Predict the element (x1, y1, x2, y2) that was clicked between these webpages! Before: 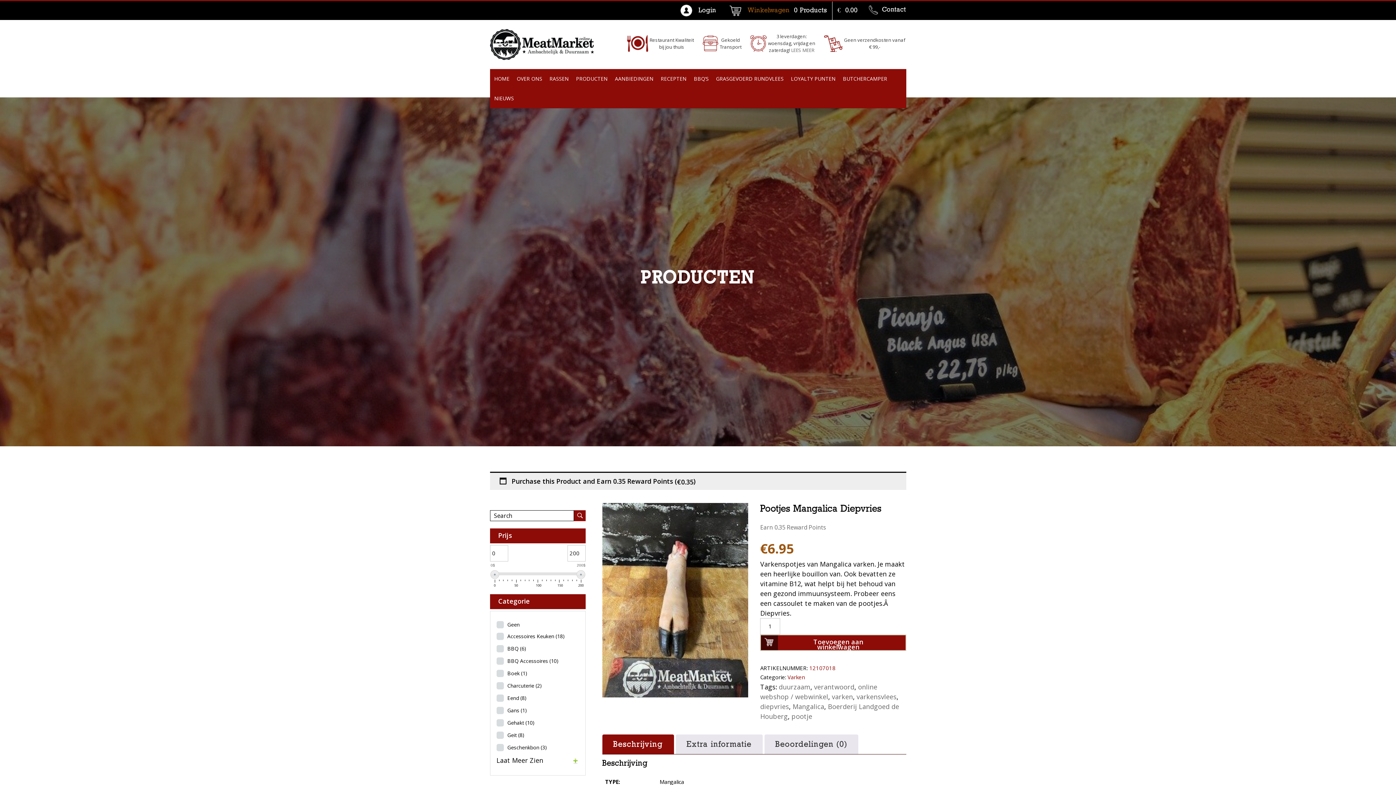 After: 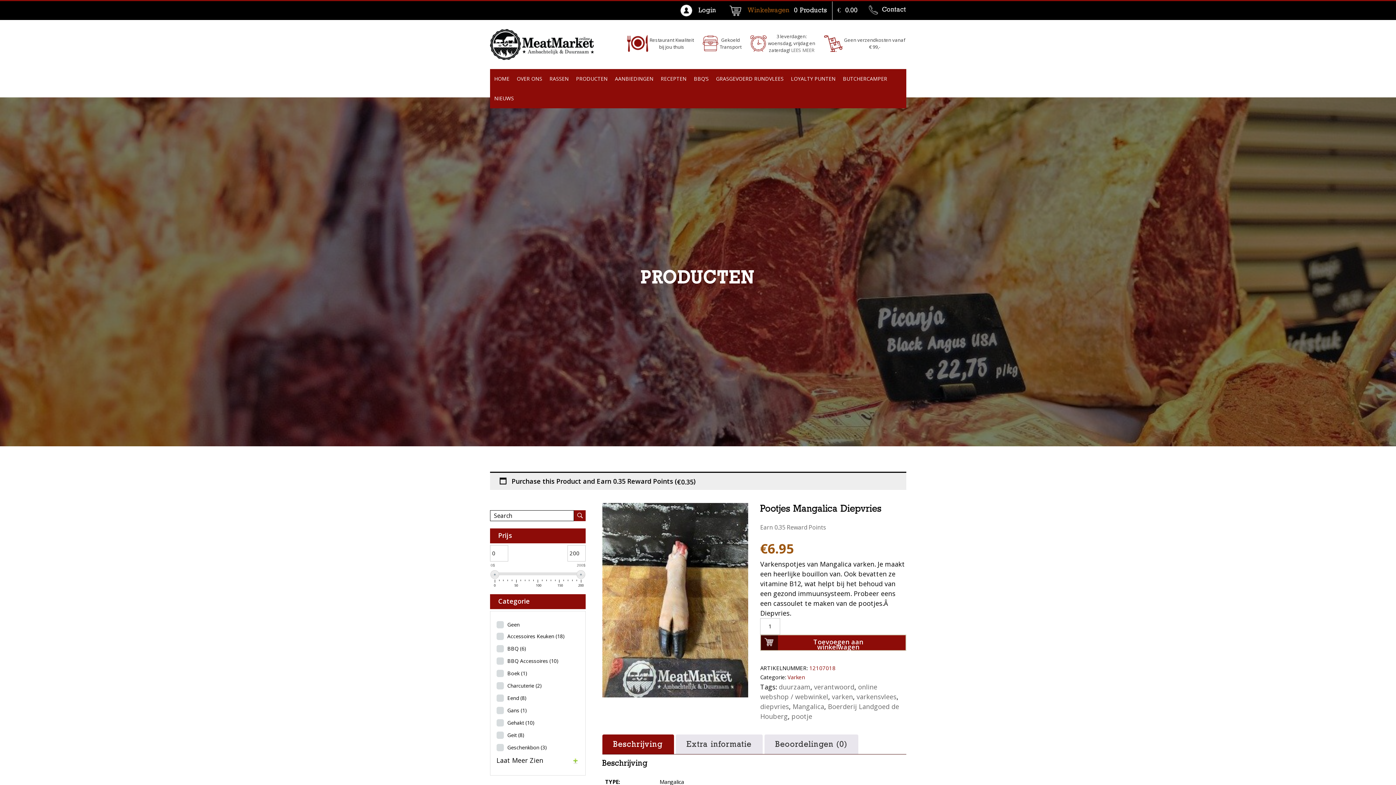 Action: label: Varkenspotjes van Mangalica varken. Je maakt een heerlijke bouillon van. Ook bevatten ze vitamine B12, wat helpt bij het behoud van een gezond immuunsysteem. Probeer eens een cassoulet te maken van de pootjes.Â 
Diepvries. bbox: (760, 559, 906, 618)